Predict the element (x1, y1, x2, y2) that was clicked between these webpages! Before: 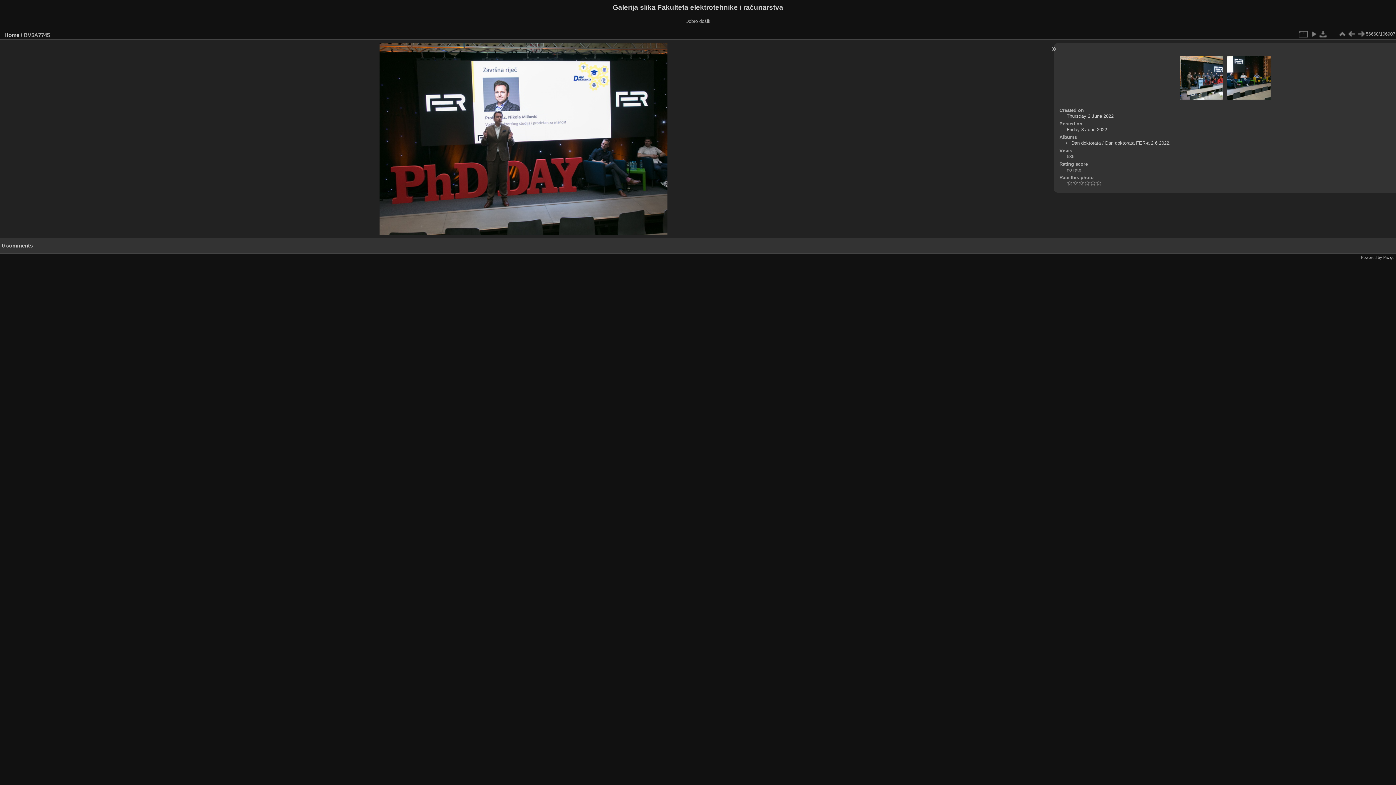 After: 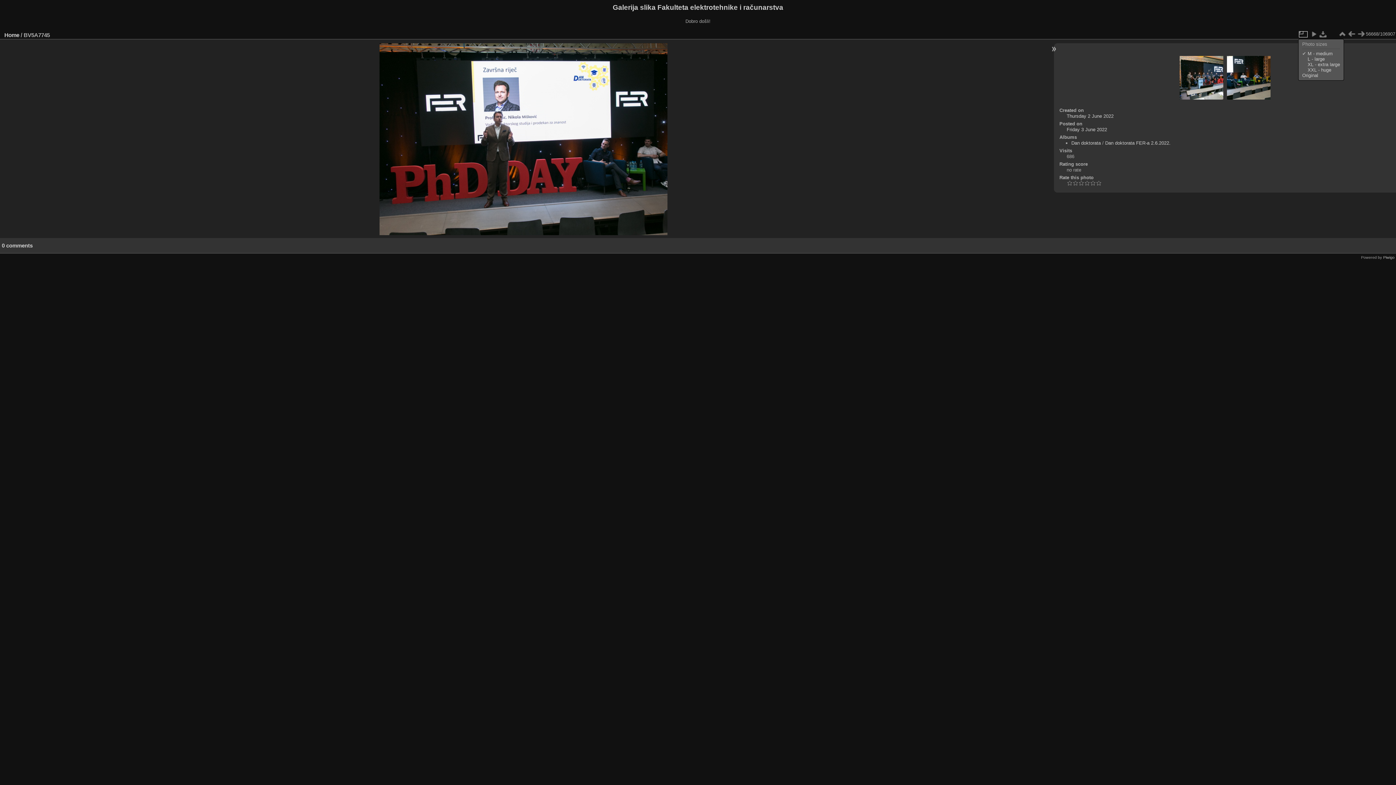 Action: bbox: (1298, 29, 1308, 38)